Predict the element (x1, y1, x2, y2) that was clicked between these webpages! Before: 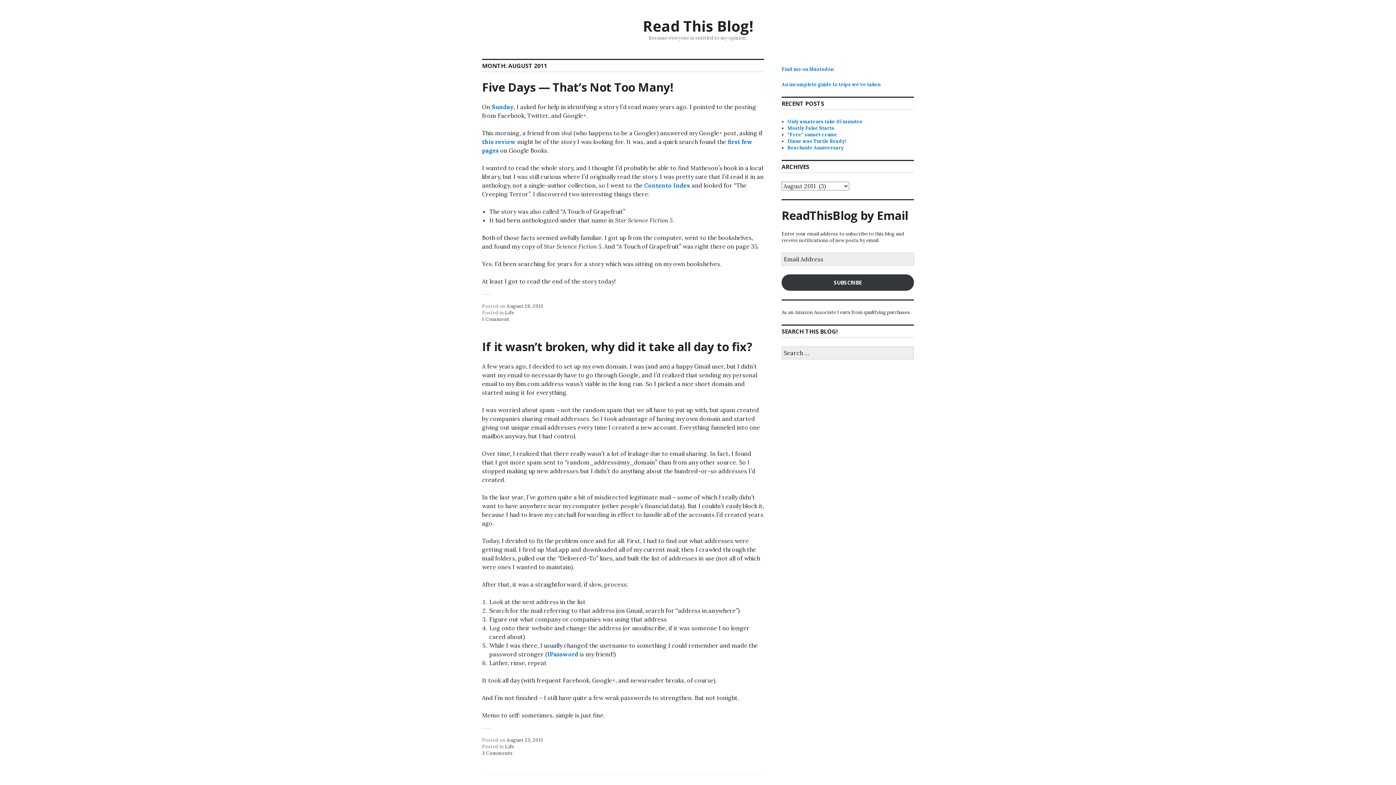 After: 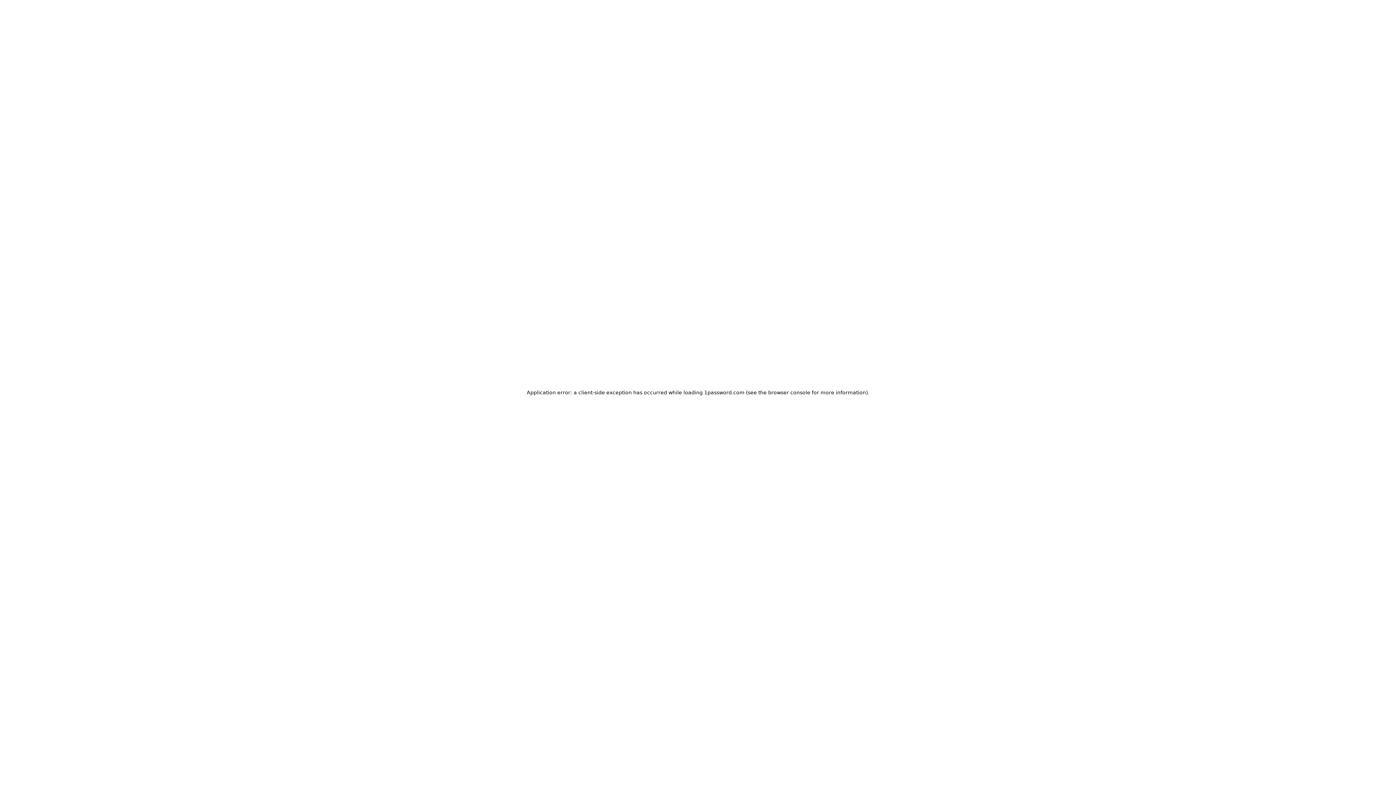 Action: bbox: (547, 650, 578, 658) label: 1Password